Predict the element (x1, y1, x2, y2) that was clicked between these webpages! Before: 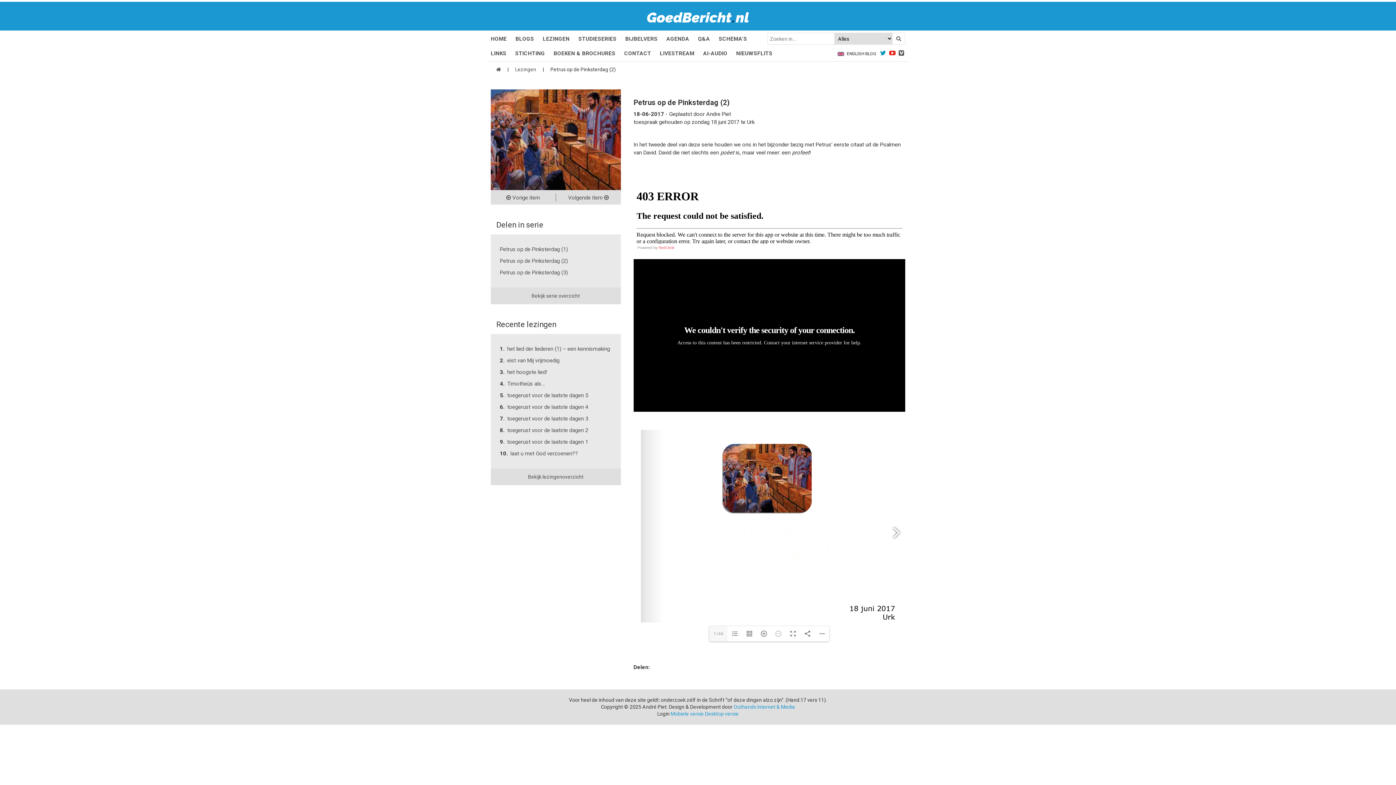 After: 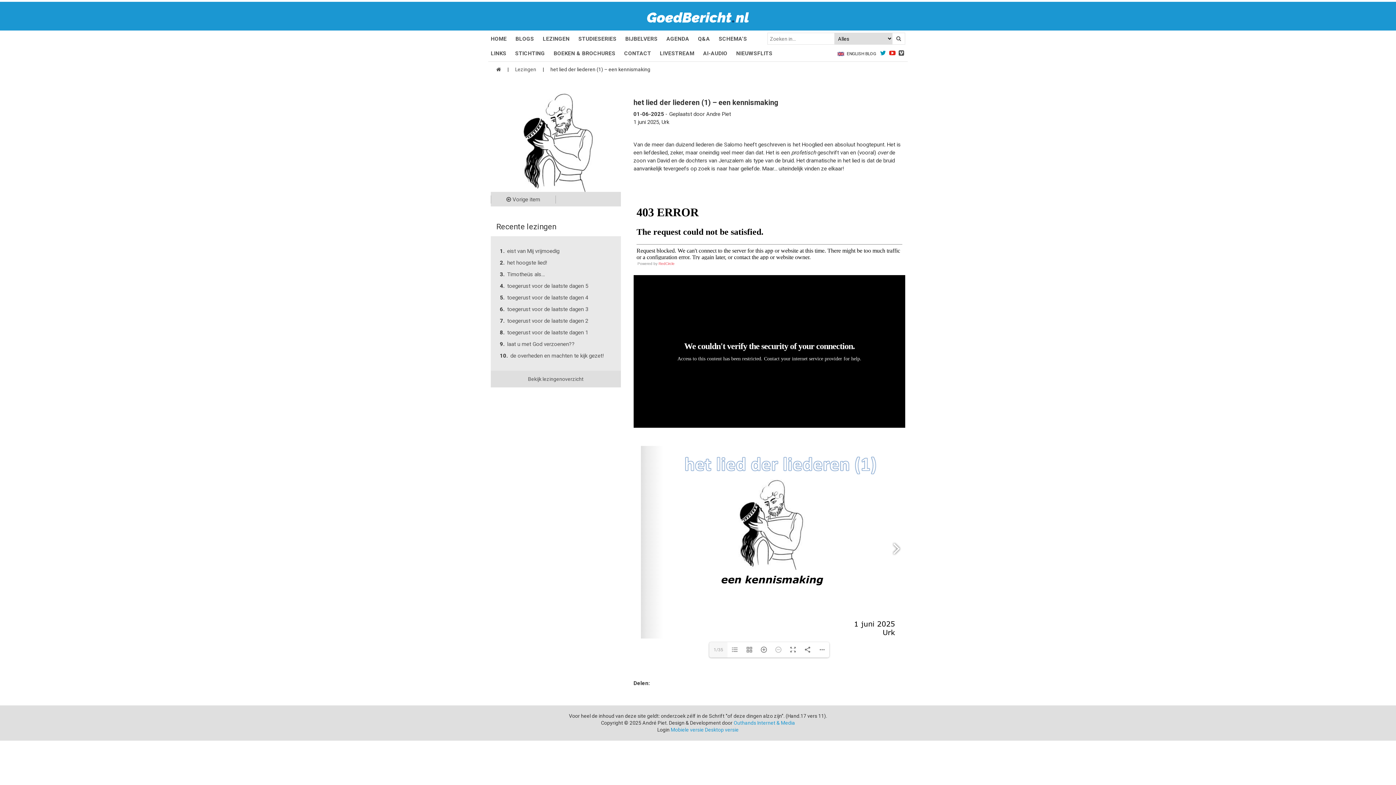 Action: label: het lied der liederen (1) – een kennismaking bbox: (507, 343, 610, 354)